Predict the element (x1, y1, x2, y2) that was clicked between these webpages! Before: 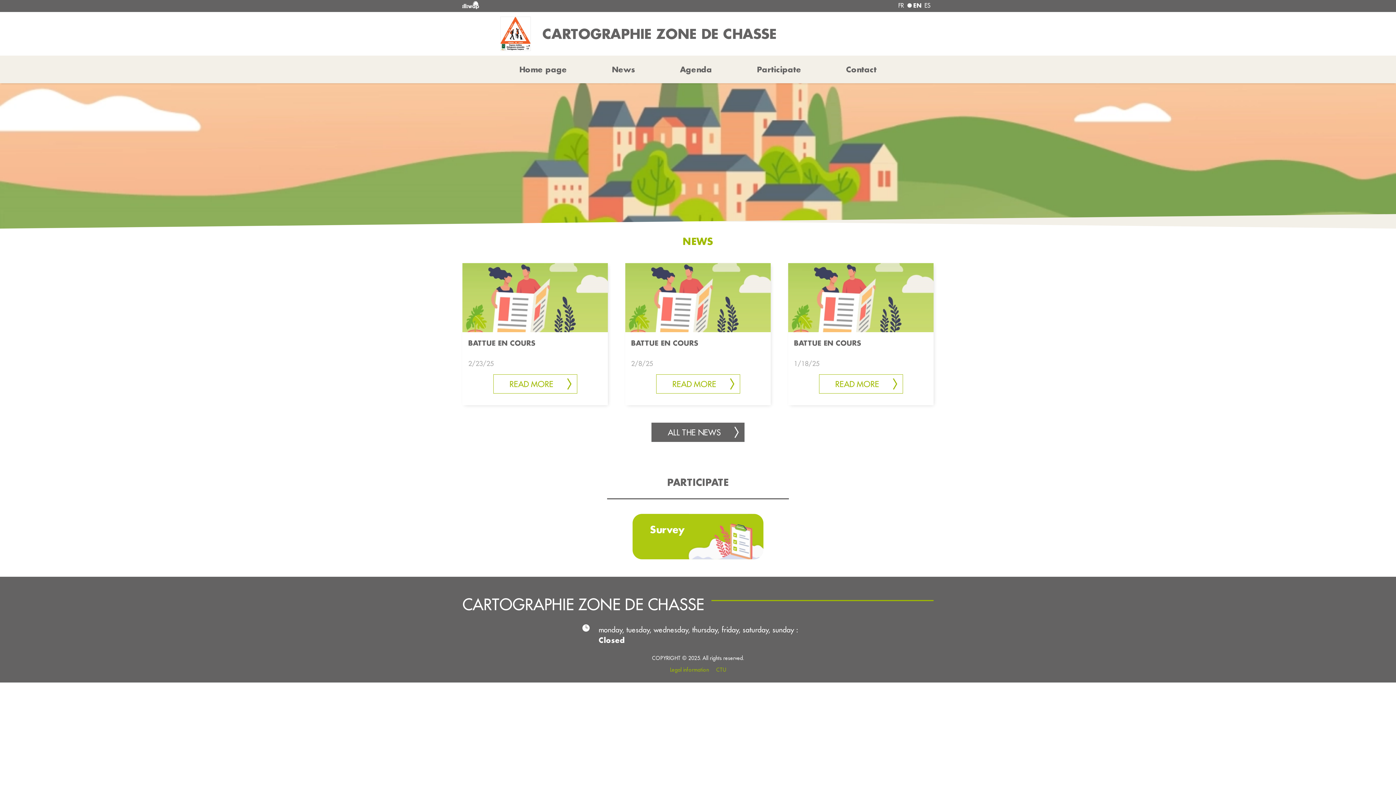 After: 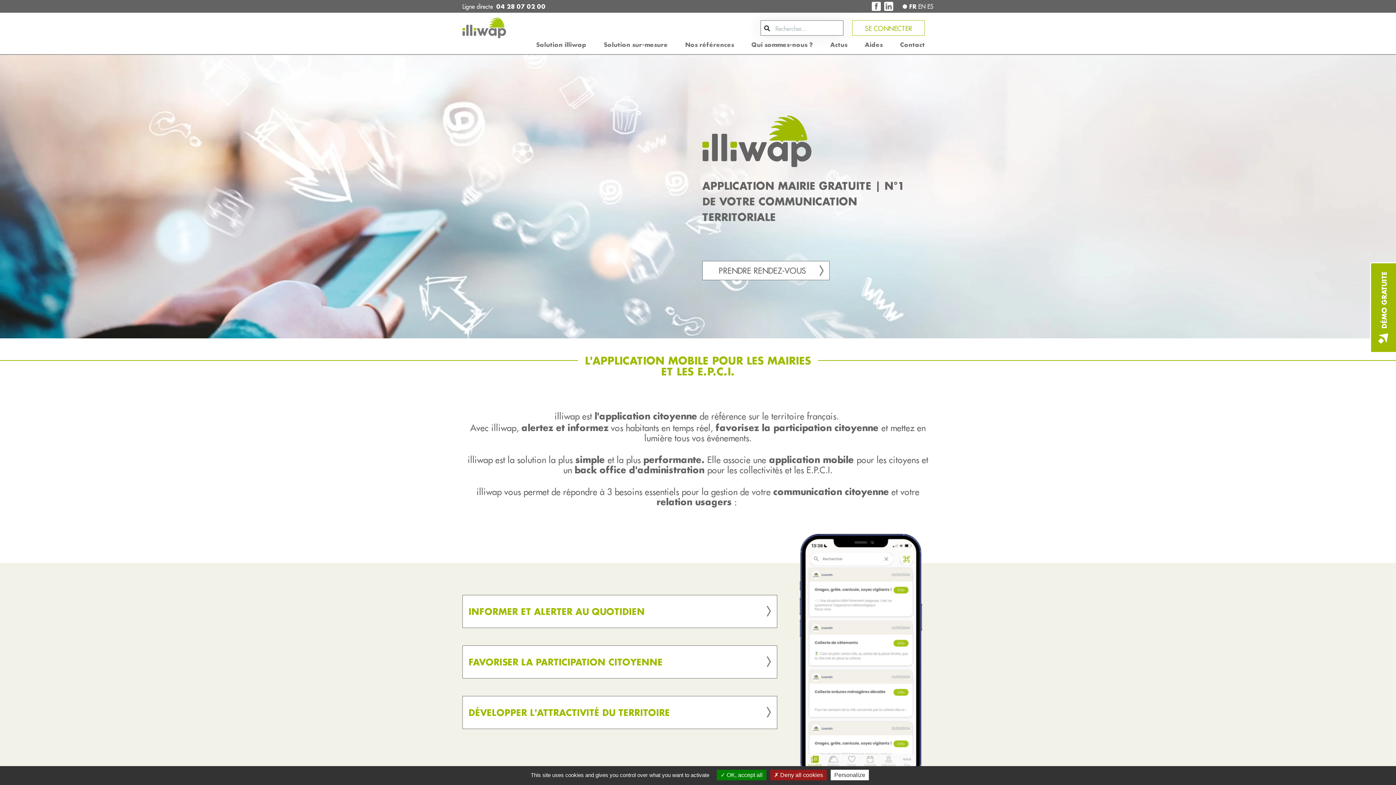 Action: bbox: (458, 0, 658, 12)